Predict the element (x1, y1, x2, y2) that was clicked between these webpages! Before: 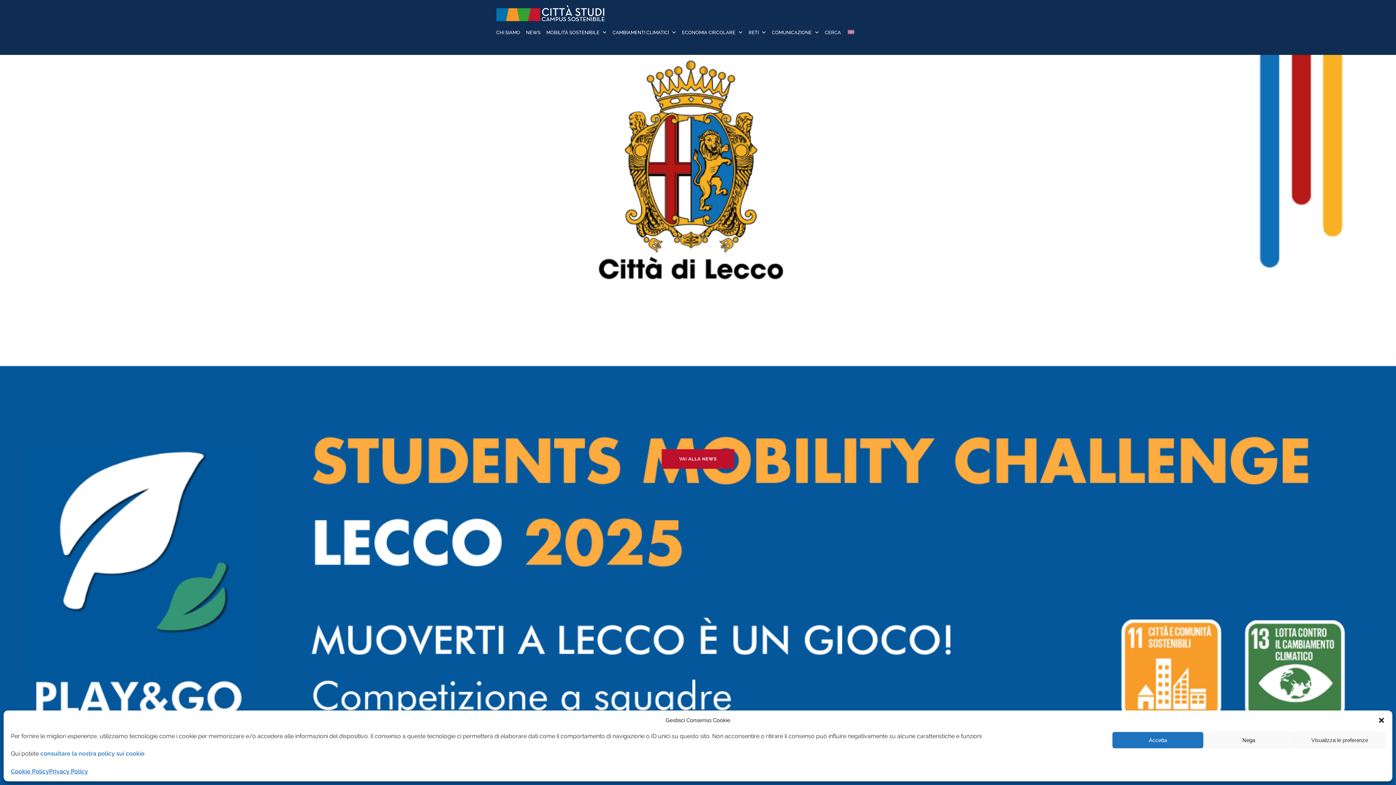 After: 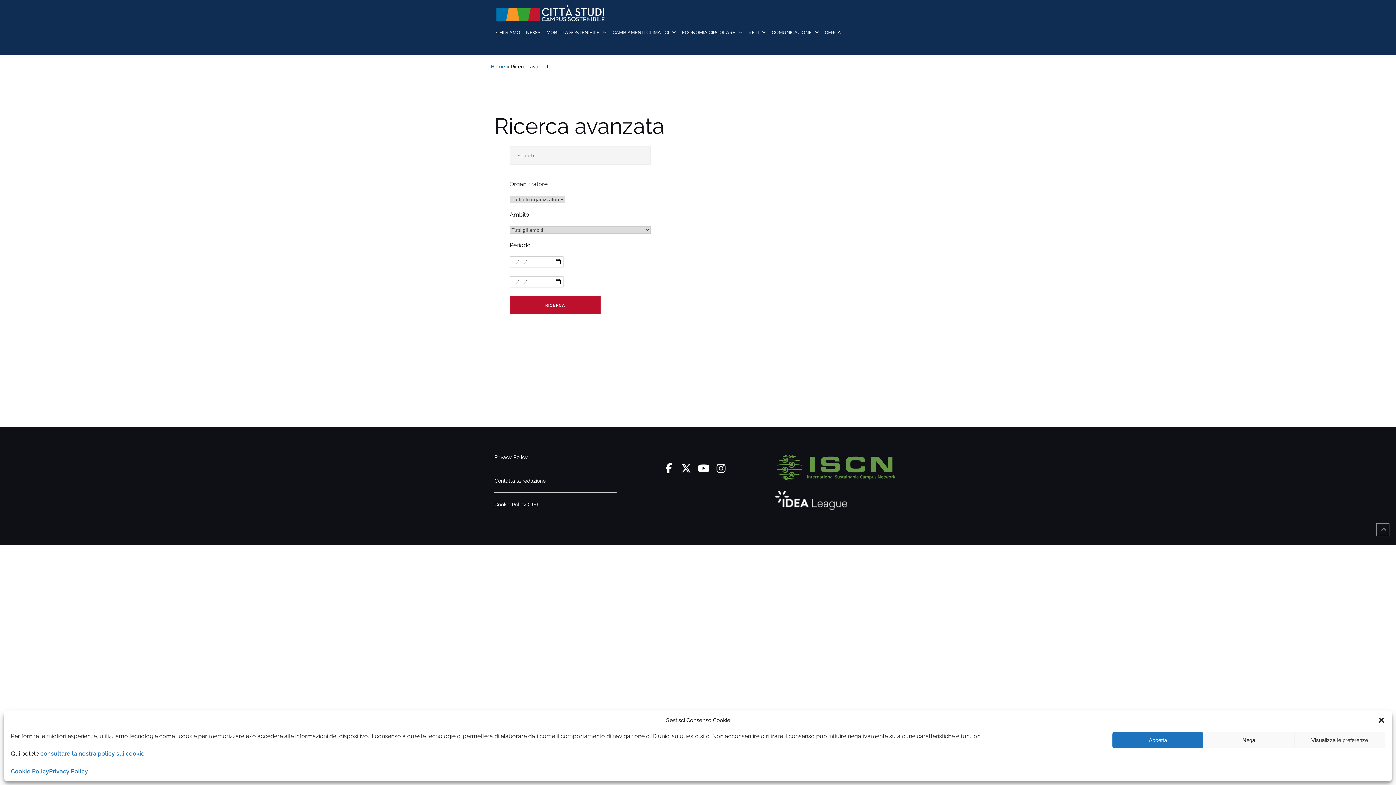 Action: label: CERCA bbox: (825, 22, 841, 42)